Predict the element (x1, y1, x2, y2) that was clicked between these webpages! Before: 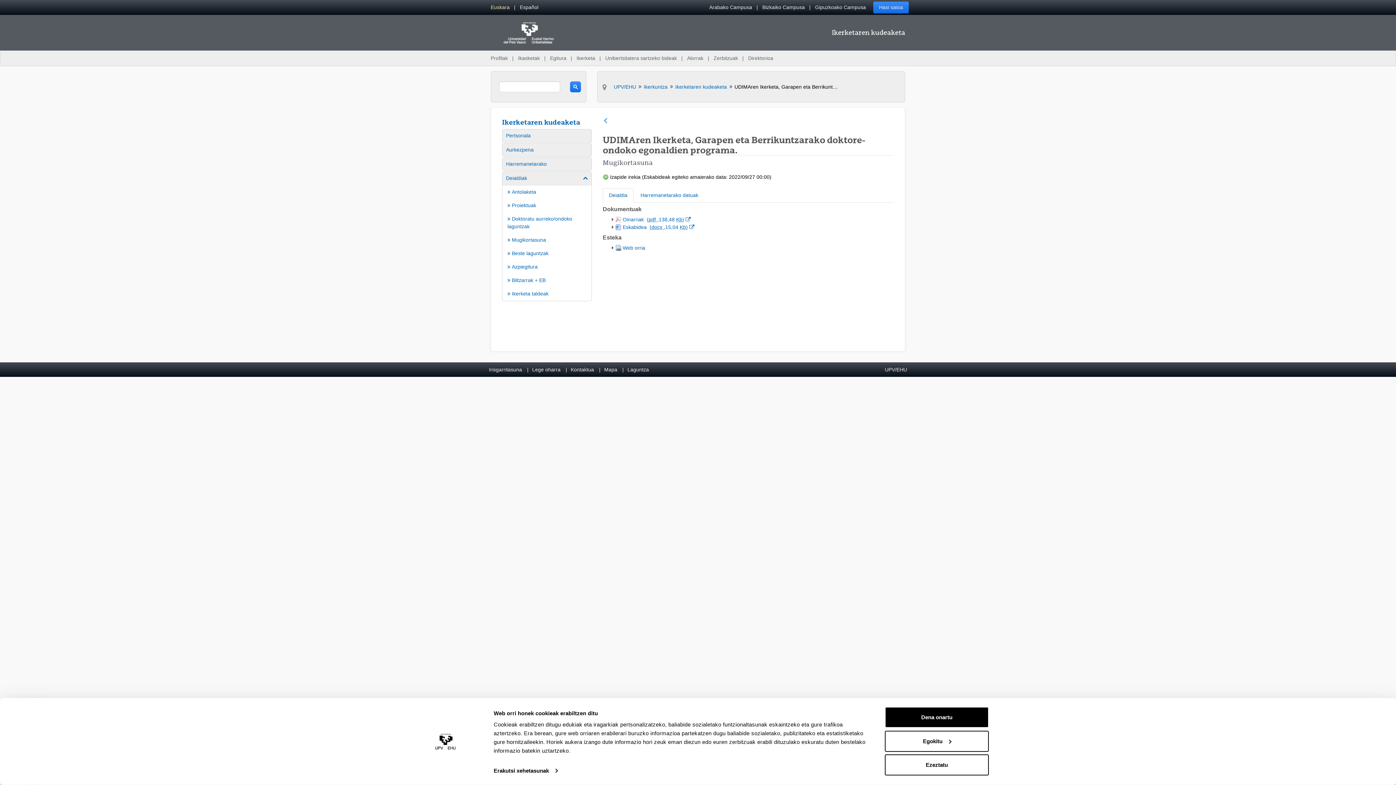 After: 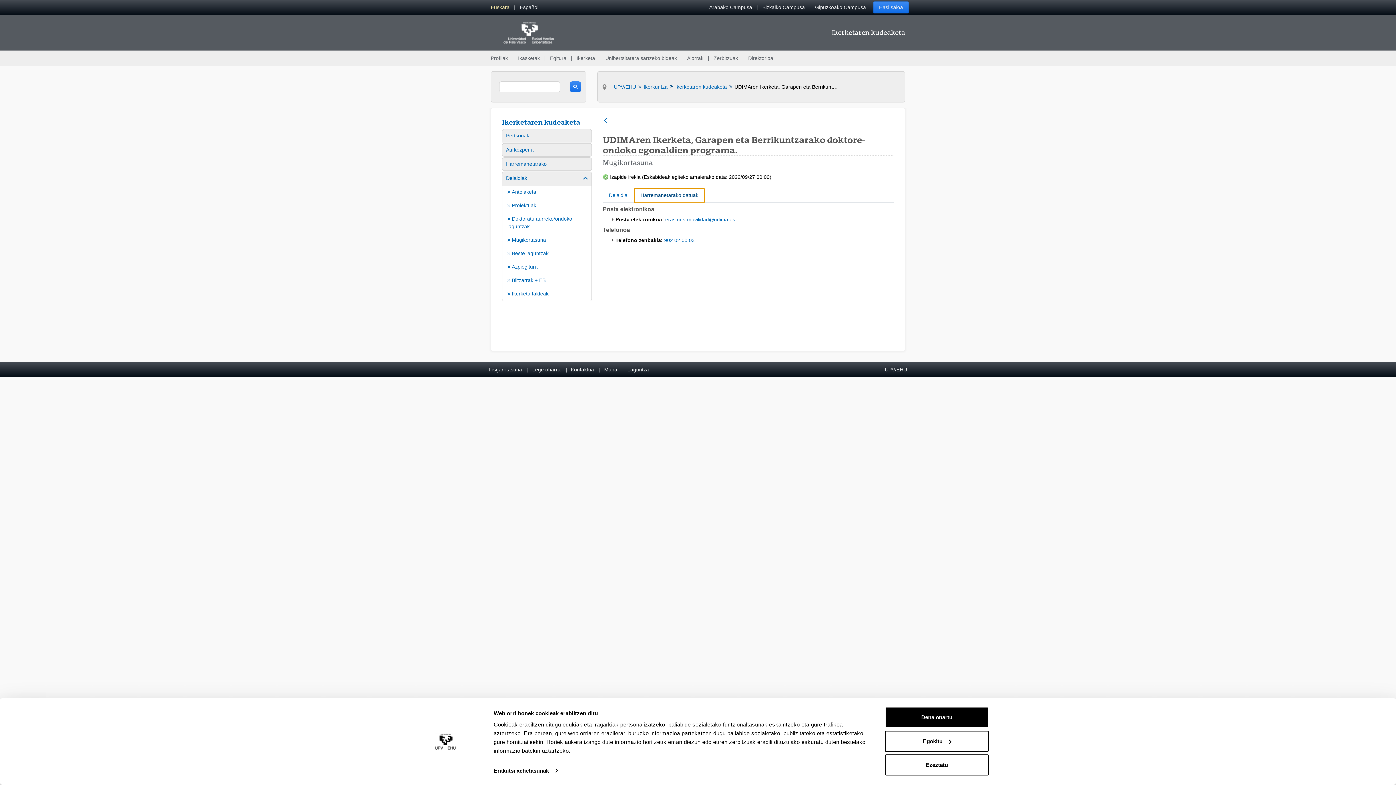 Action: bbox: (634, 188, 704, 202) label: Harremanetarako datuak